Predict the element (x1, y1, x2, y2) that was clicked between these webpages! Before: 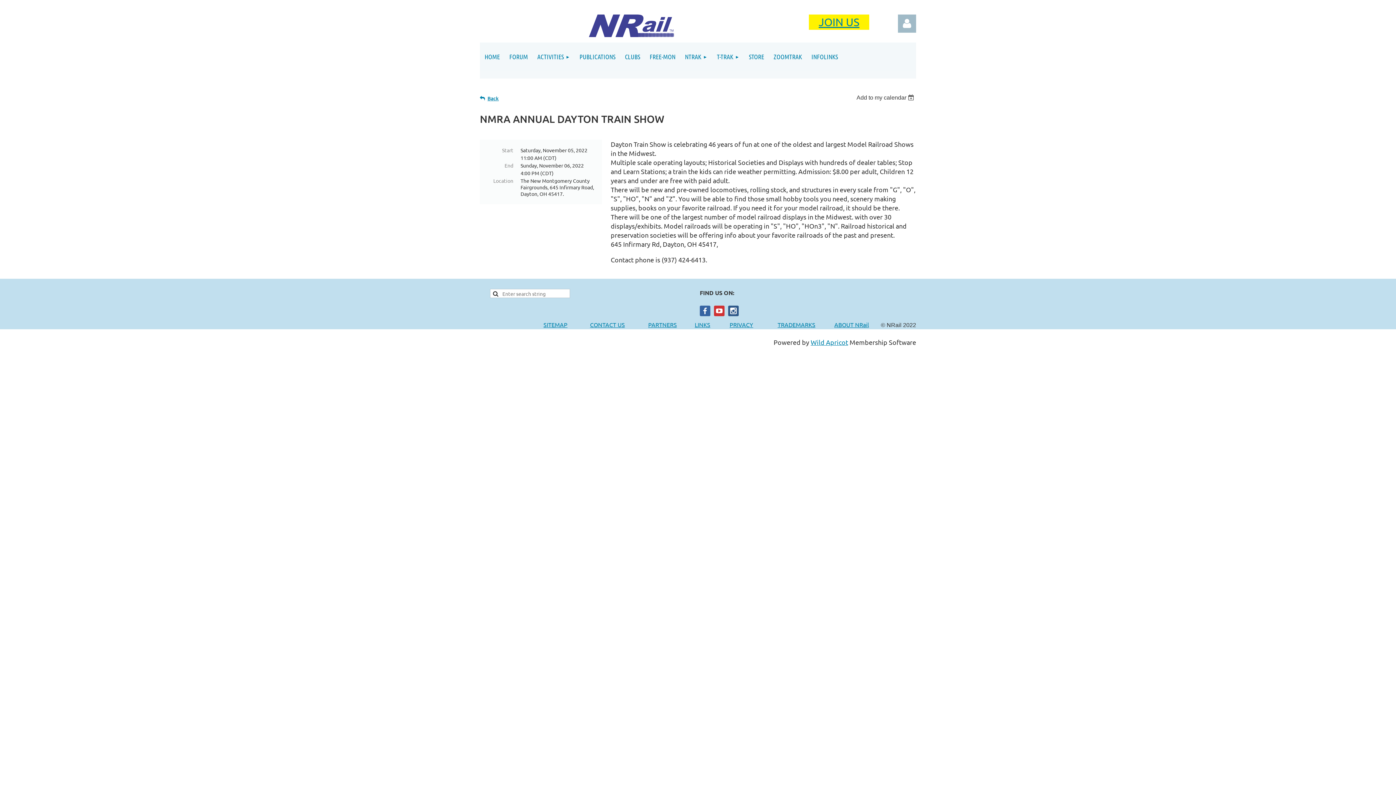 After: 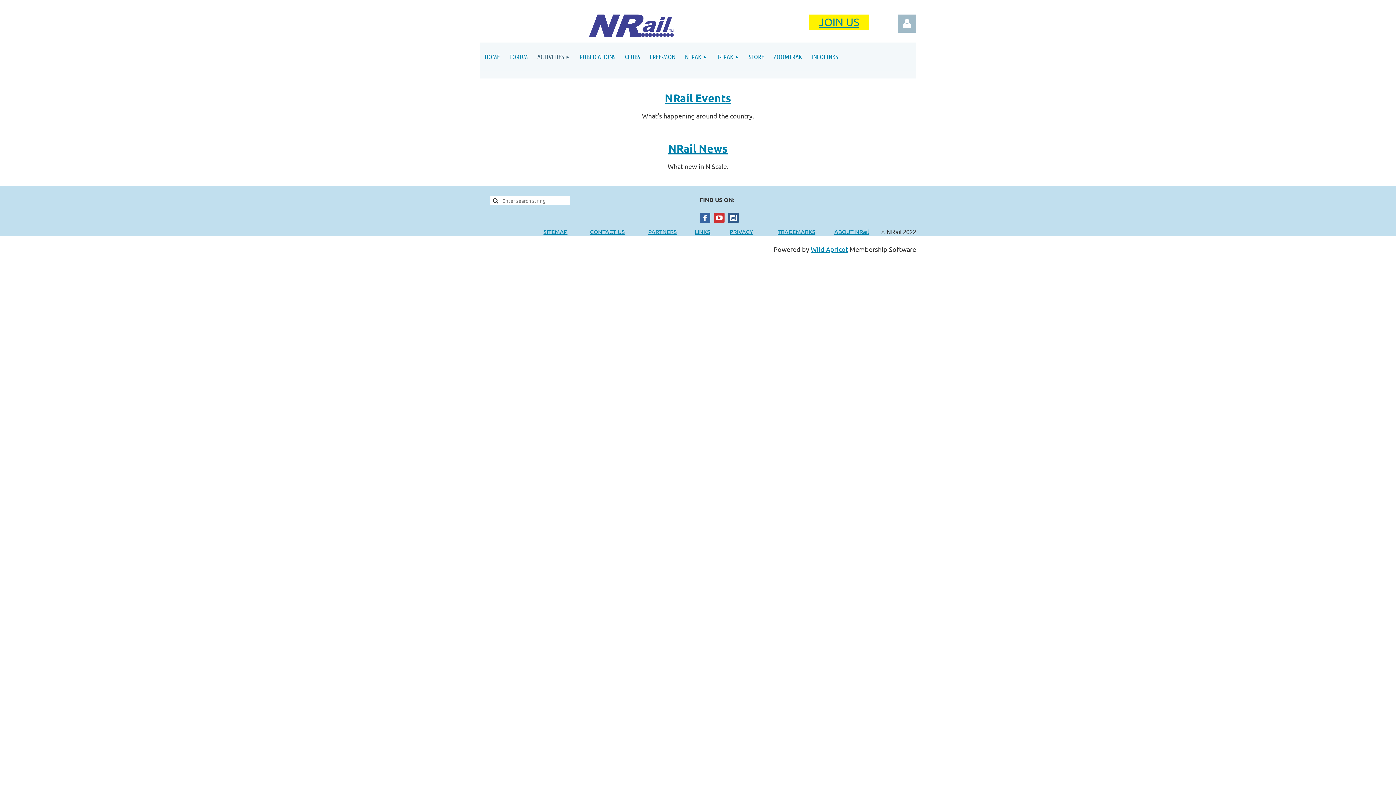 Action: bbox: (532, 42, 574, 71) label: ACTIVITIES